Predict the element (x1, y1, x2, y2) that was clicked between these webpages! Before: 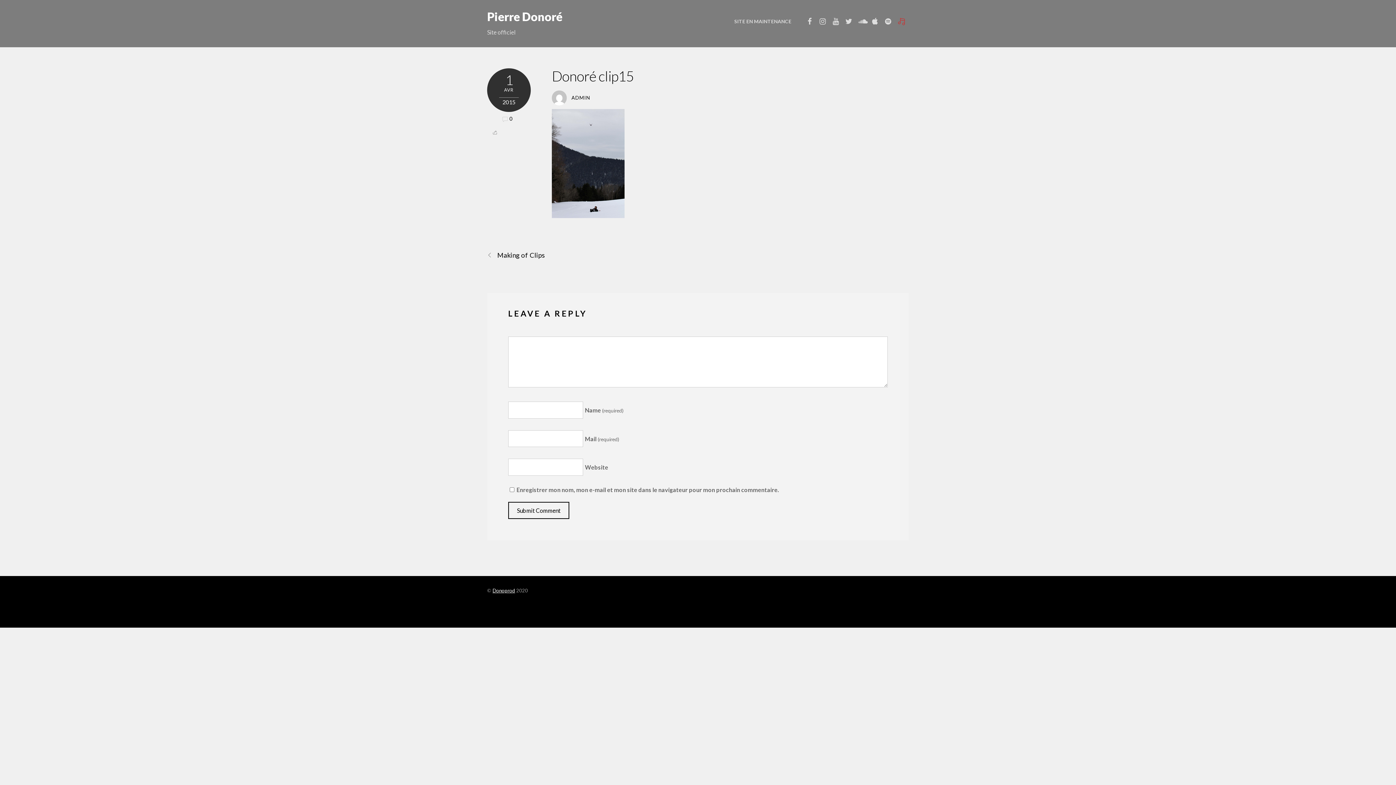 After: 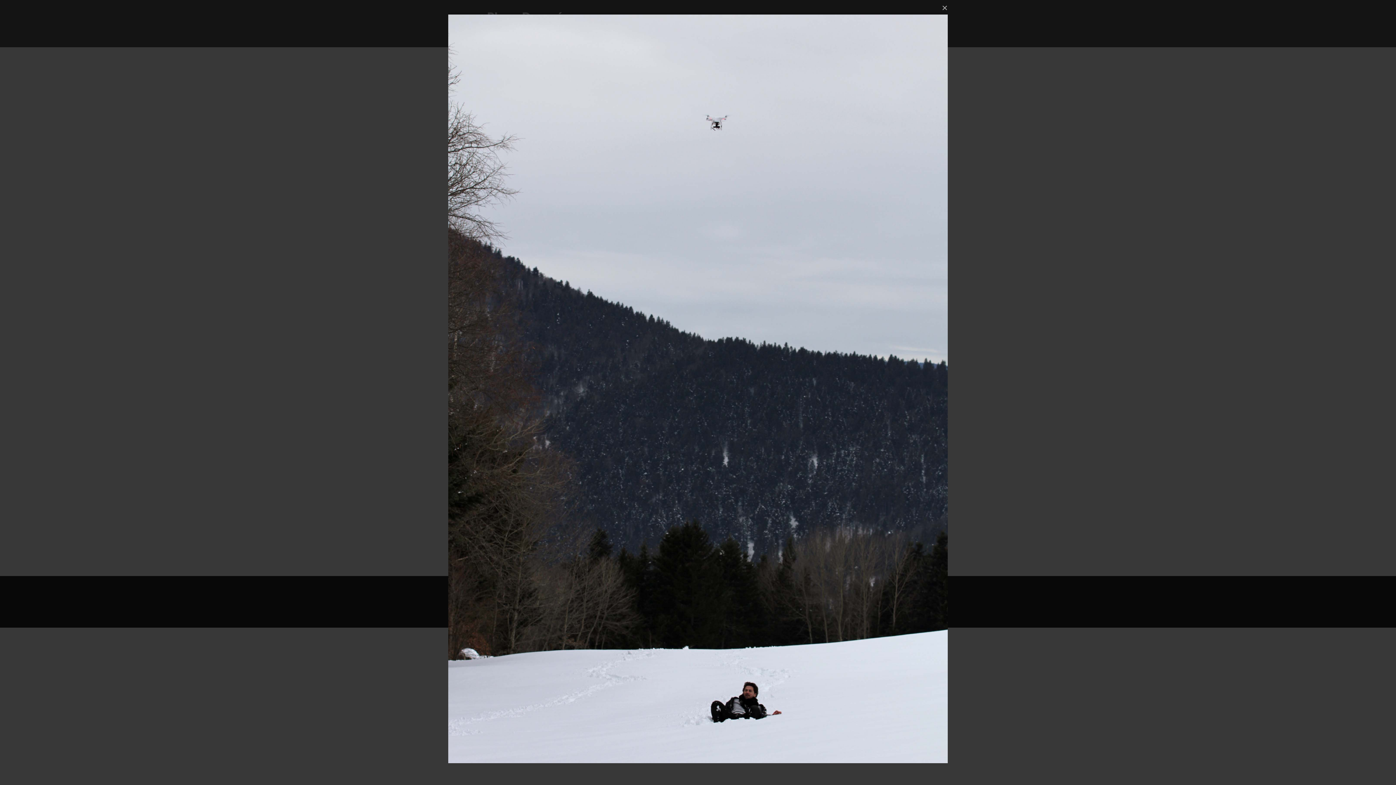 Action: bbox: (552, 212, 624, 219)